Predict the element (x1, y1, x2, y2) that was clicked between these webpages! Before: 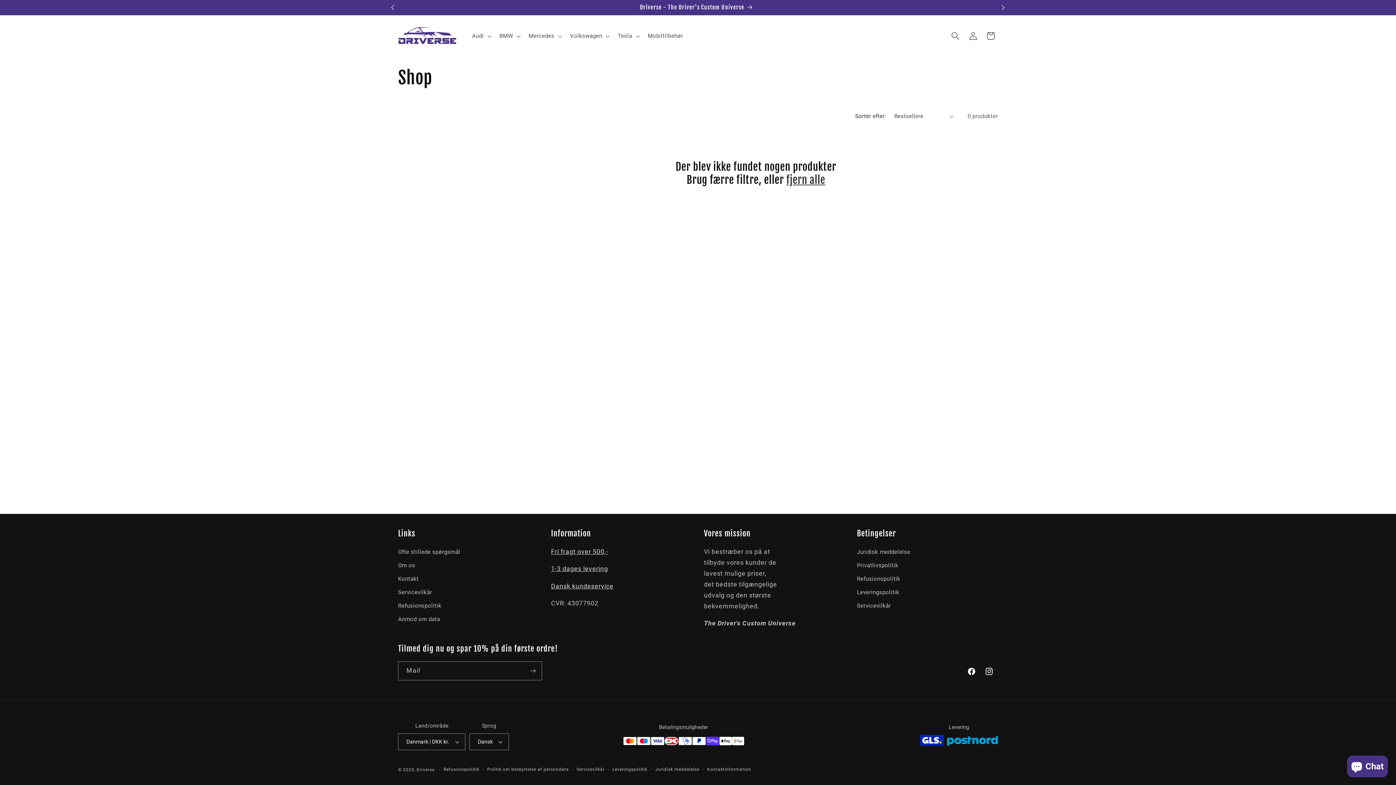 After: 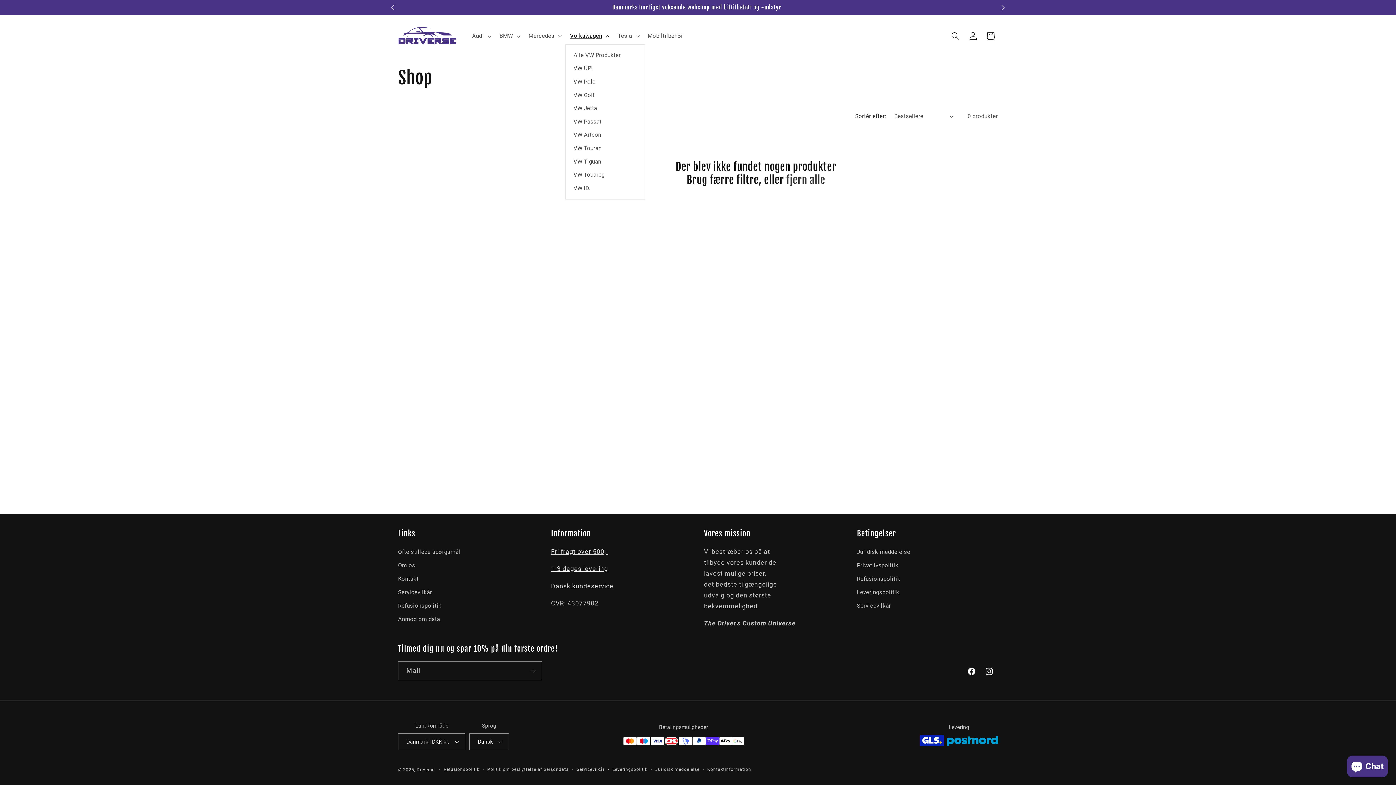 Action: label: Volkswagen bbox: (565, 27, 613, 44)